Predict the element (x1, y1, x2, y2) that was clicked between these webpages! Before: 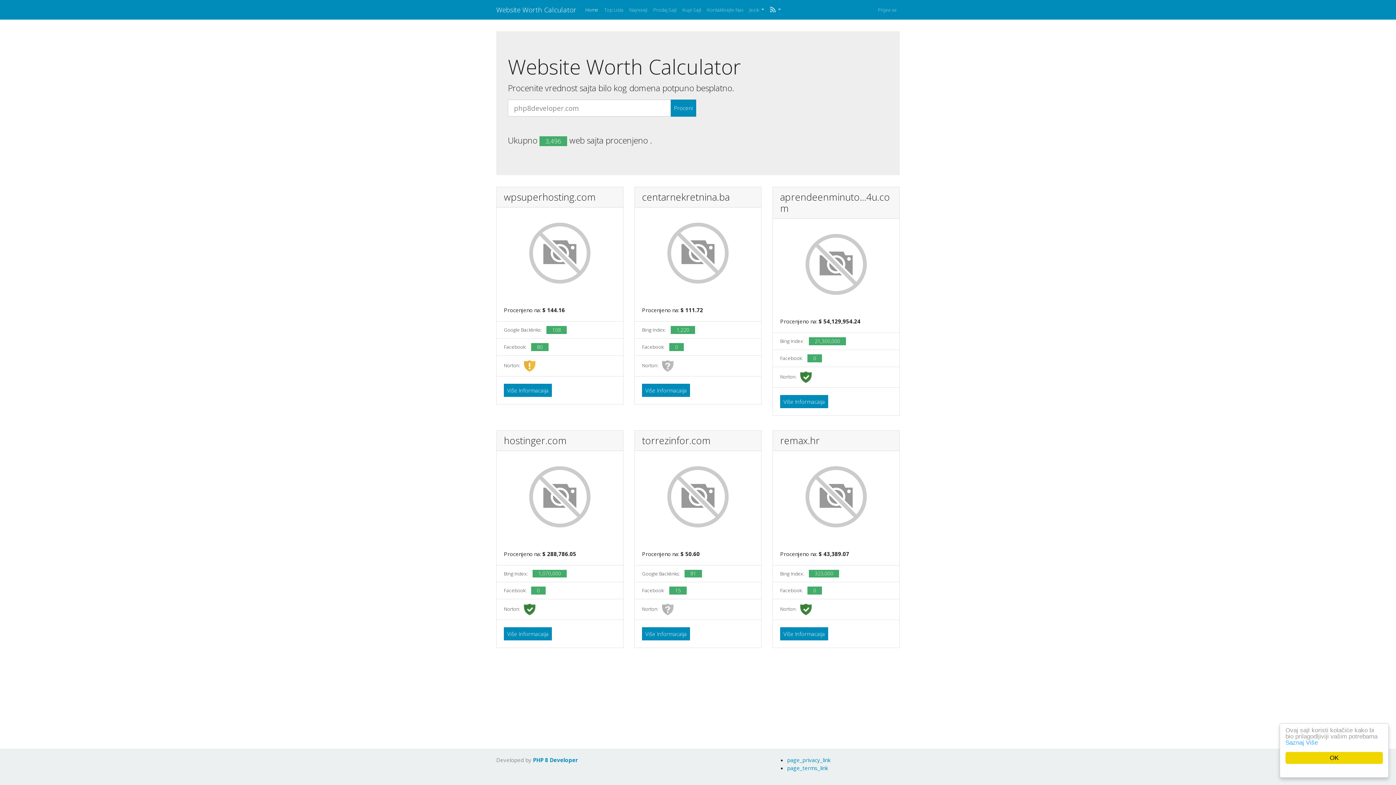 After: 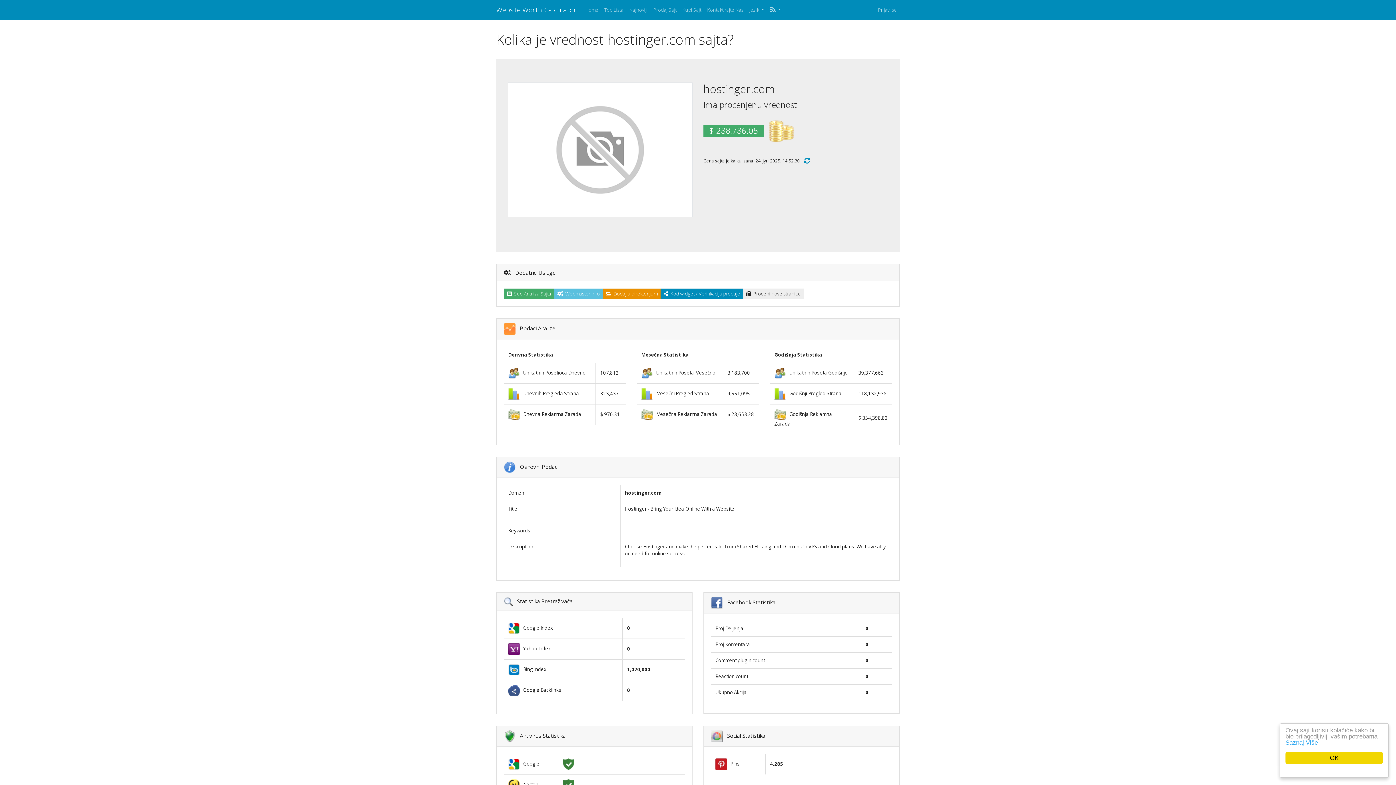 Action: label: Više Informacaija bbox: (504, 627, 552, 640)